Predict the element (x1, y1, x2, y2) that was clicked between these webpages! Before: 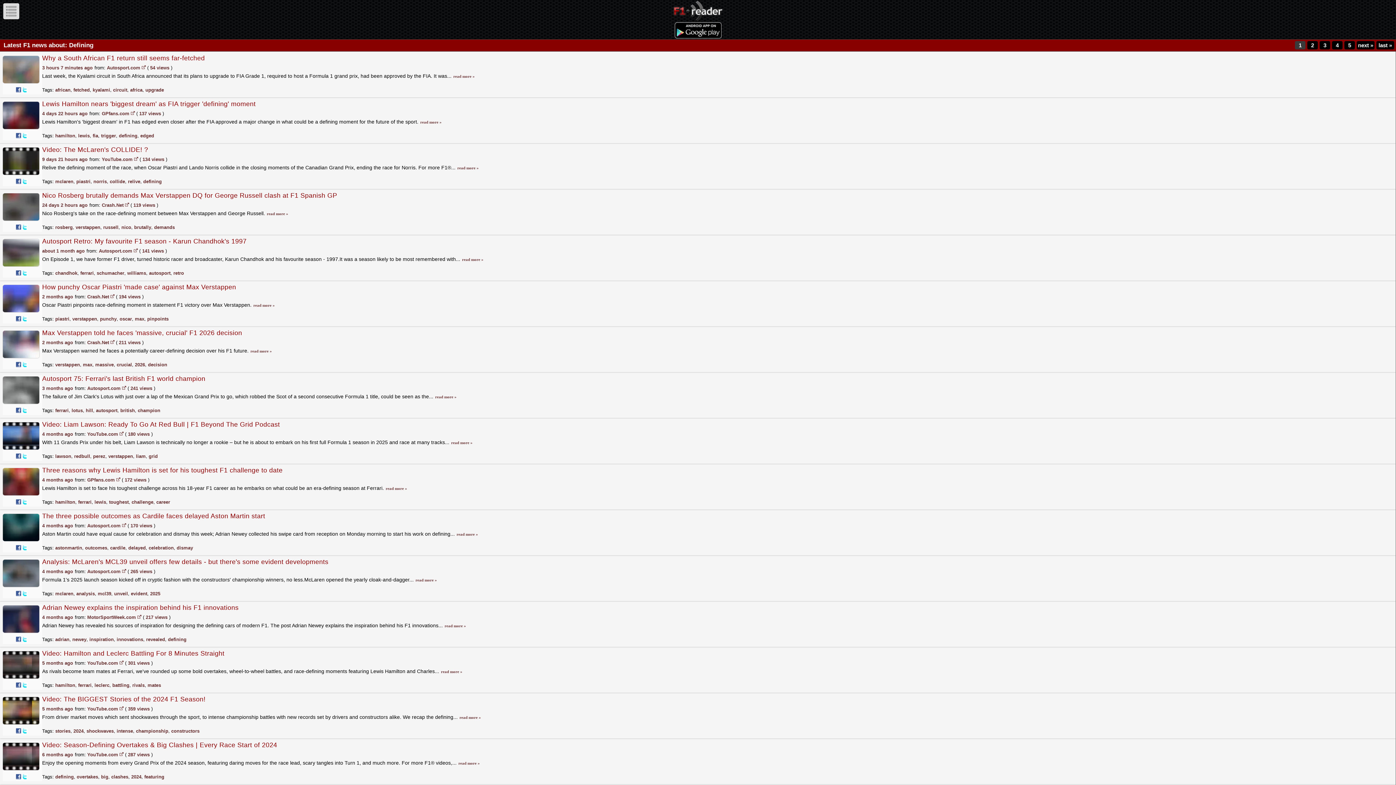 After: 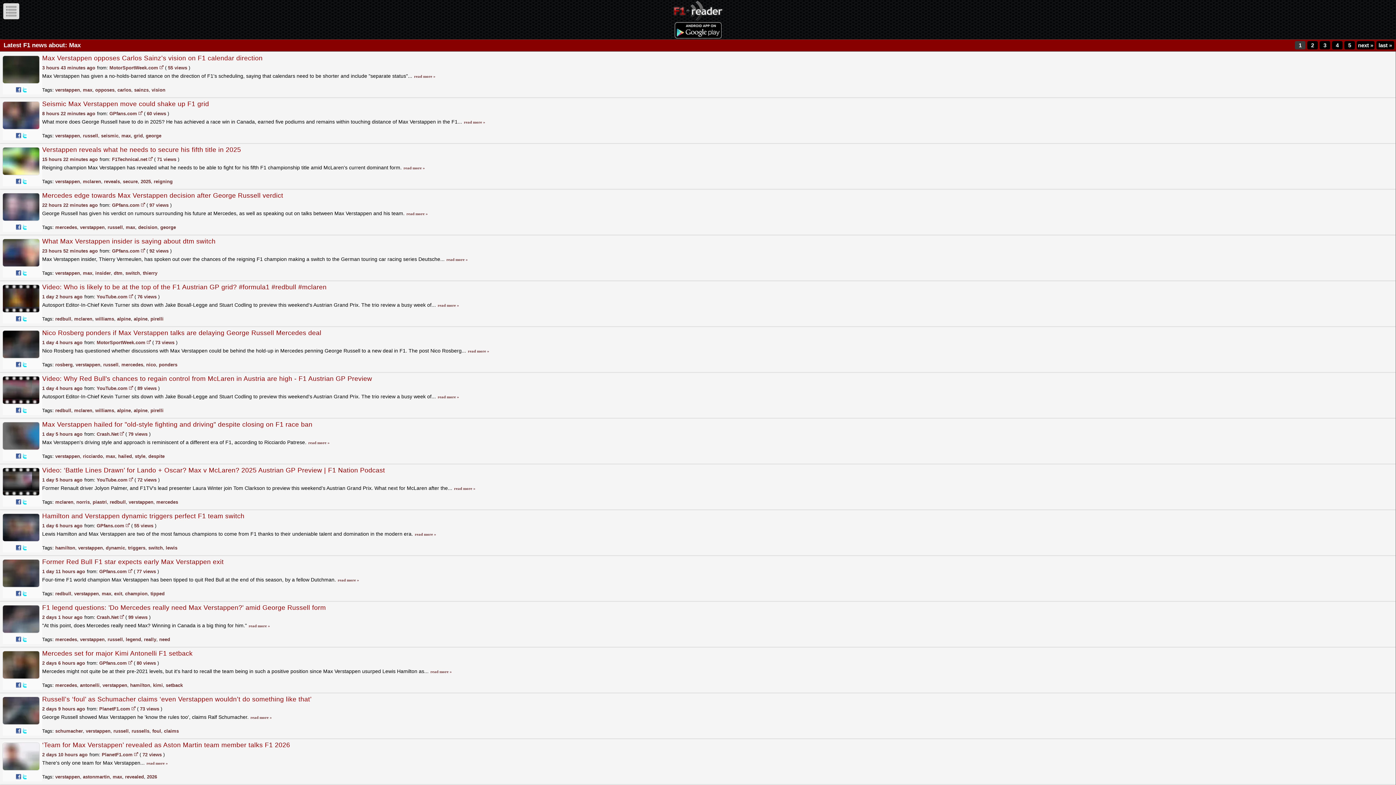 Action: bbox: (134, 316, 144, 321) label: max